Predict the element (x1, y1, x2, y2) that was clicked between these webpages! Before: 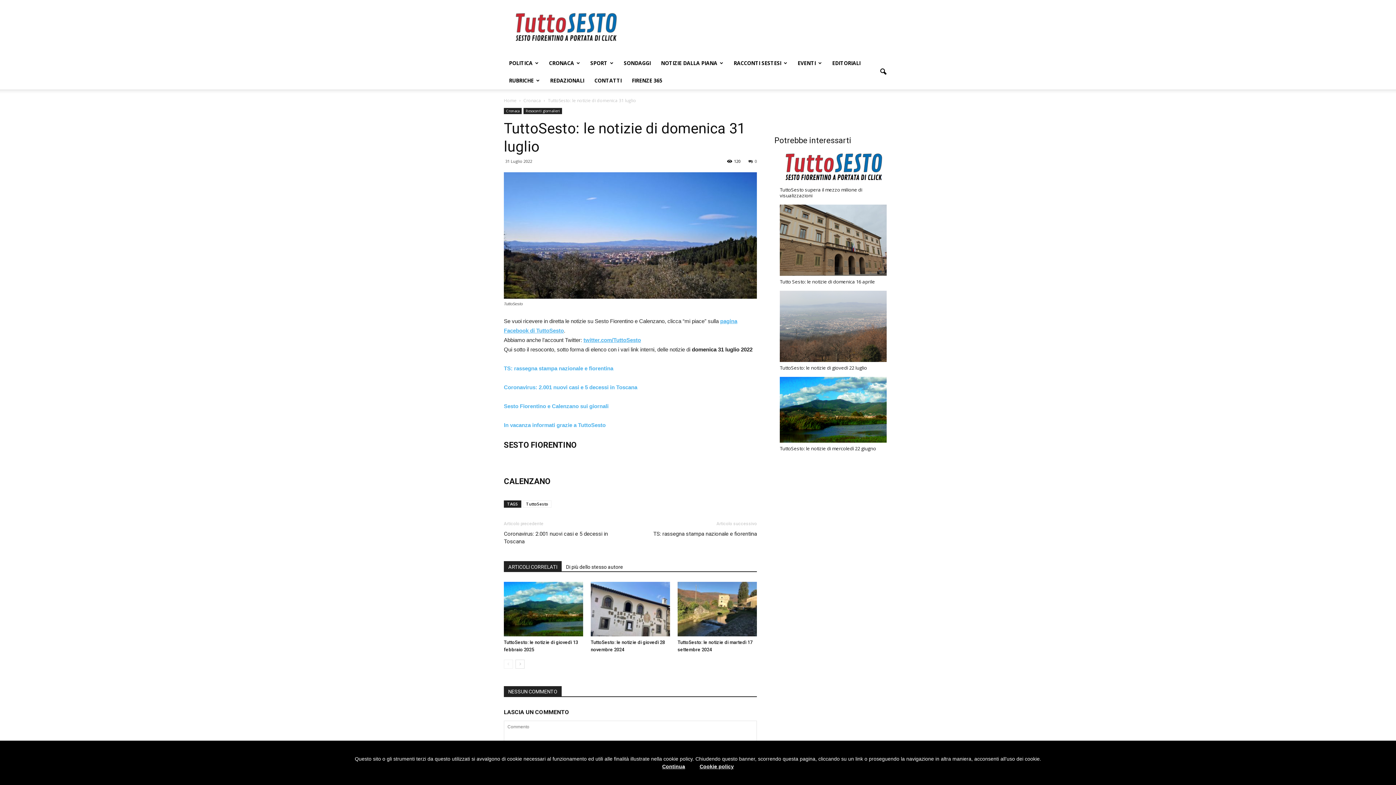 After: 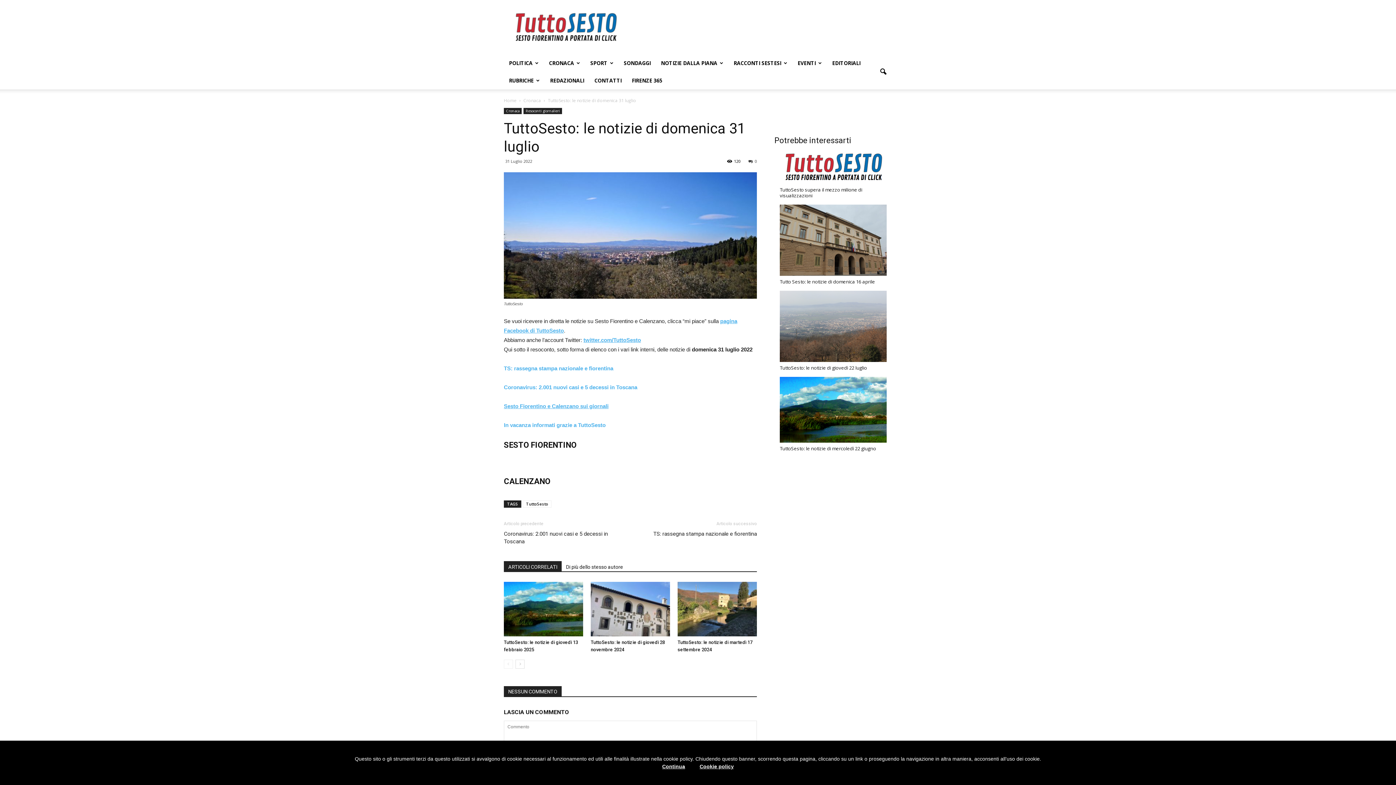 Action: bbox: (504, 403, 608, 409) label: Sesto Fiorentino e Calenzano sui giornali